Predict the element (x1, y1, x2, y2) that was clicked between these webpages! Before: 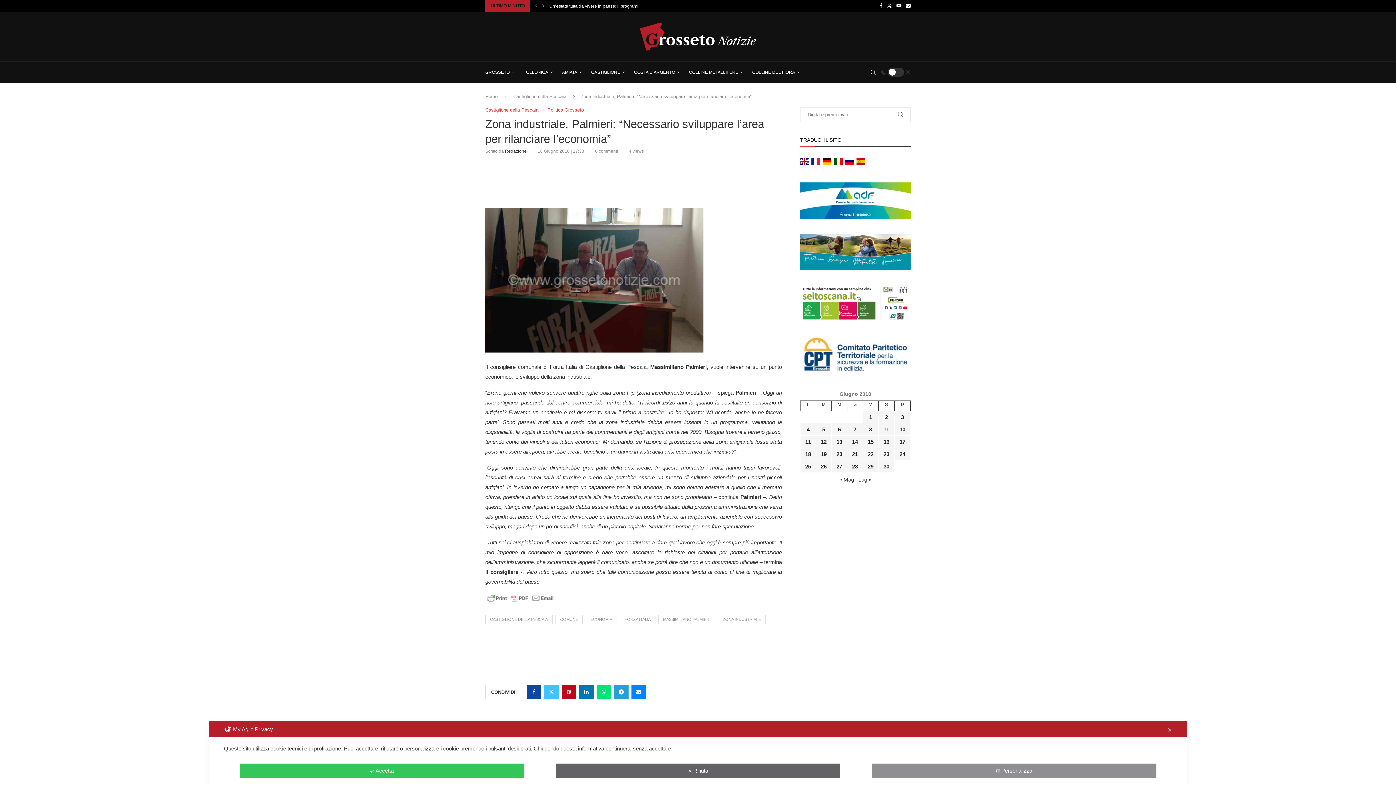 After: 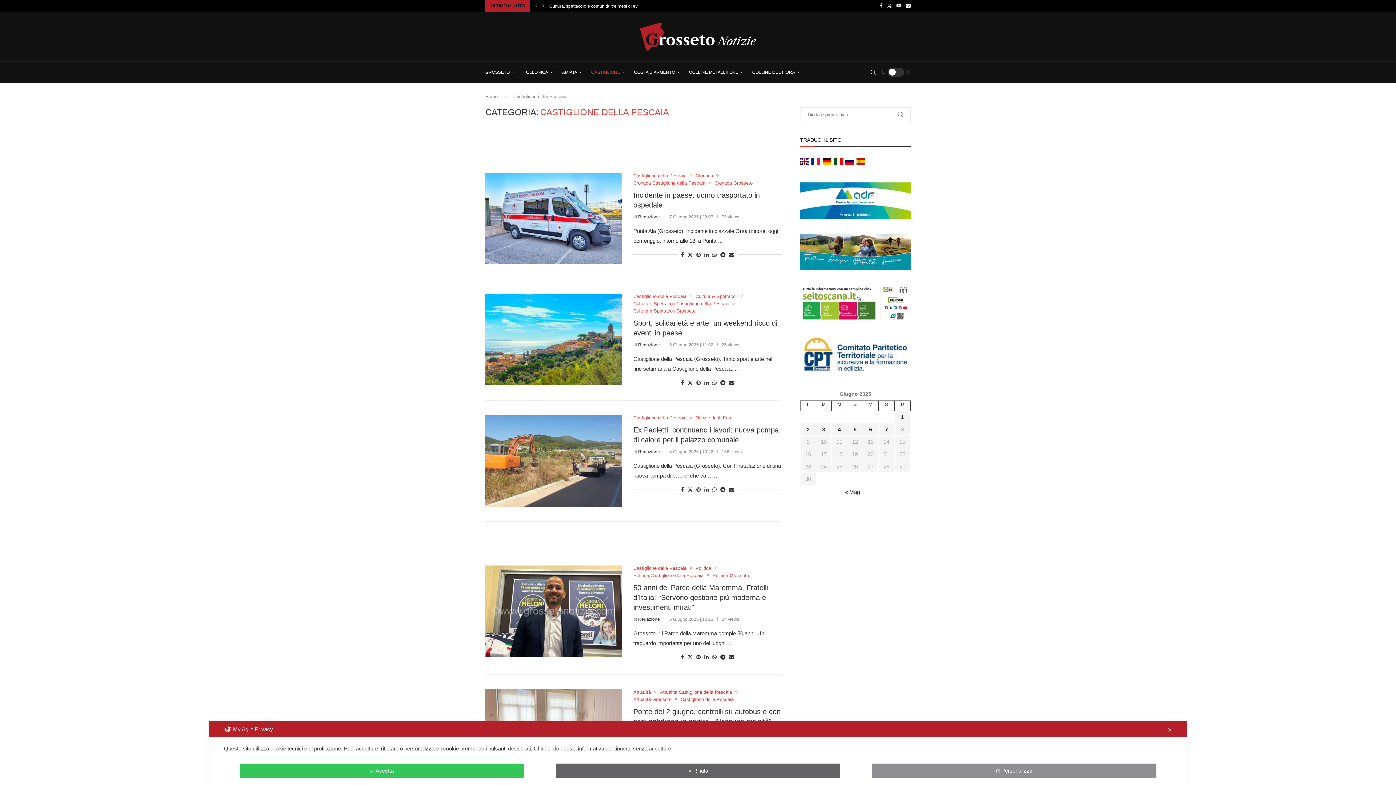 Action: label: Castiglione della Pescaia bbox: (513, 93, 566, 99)